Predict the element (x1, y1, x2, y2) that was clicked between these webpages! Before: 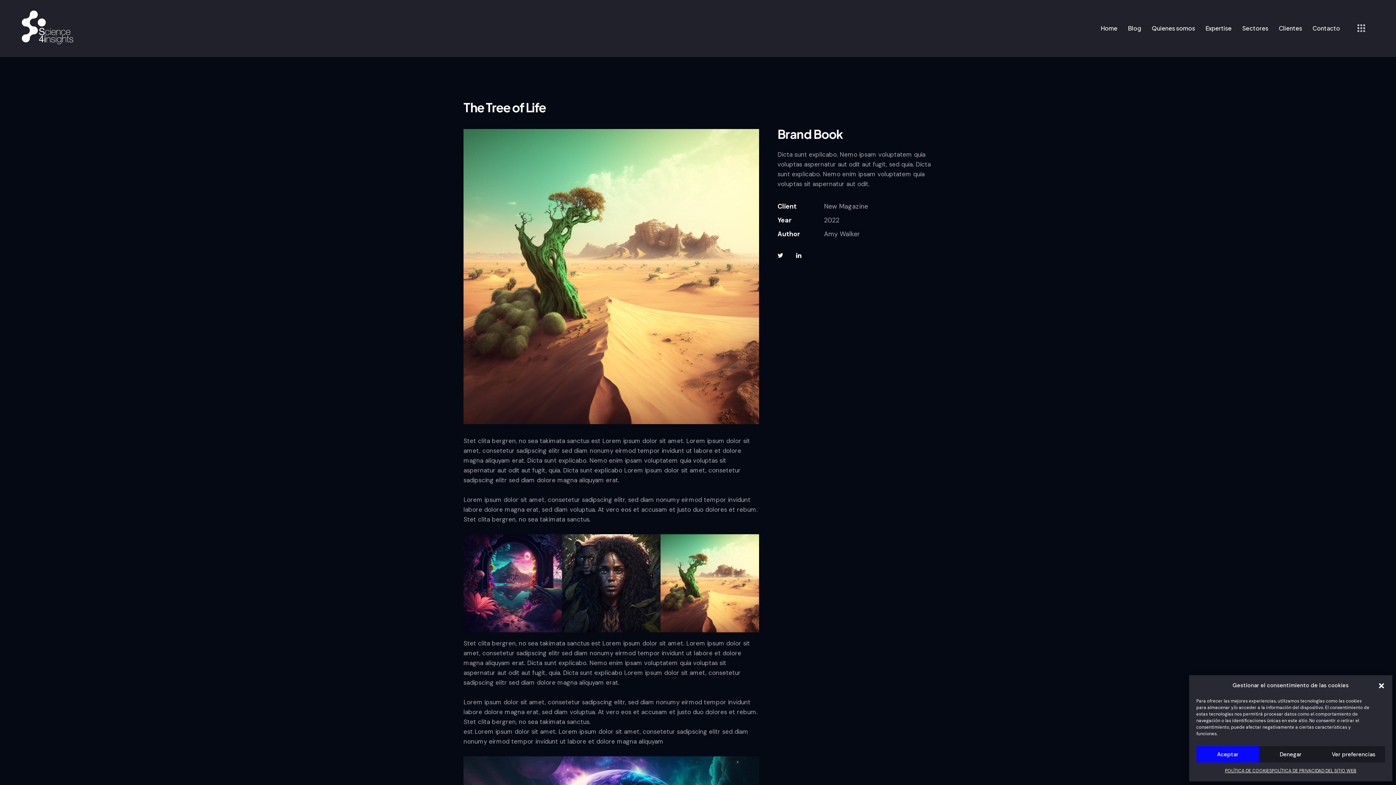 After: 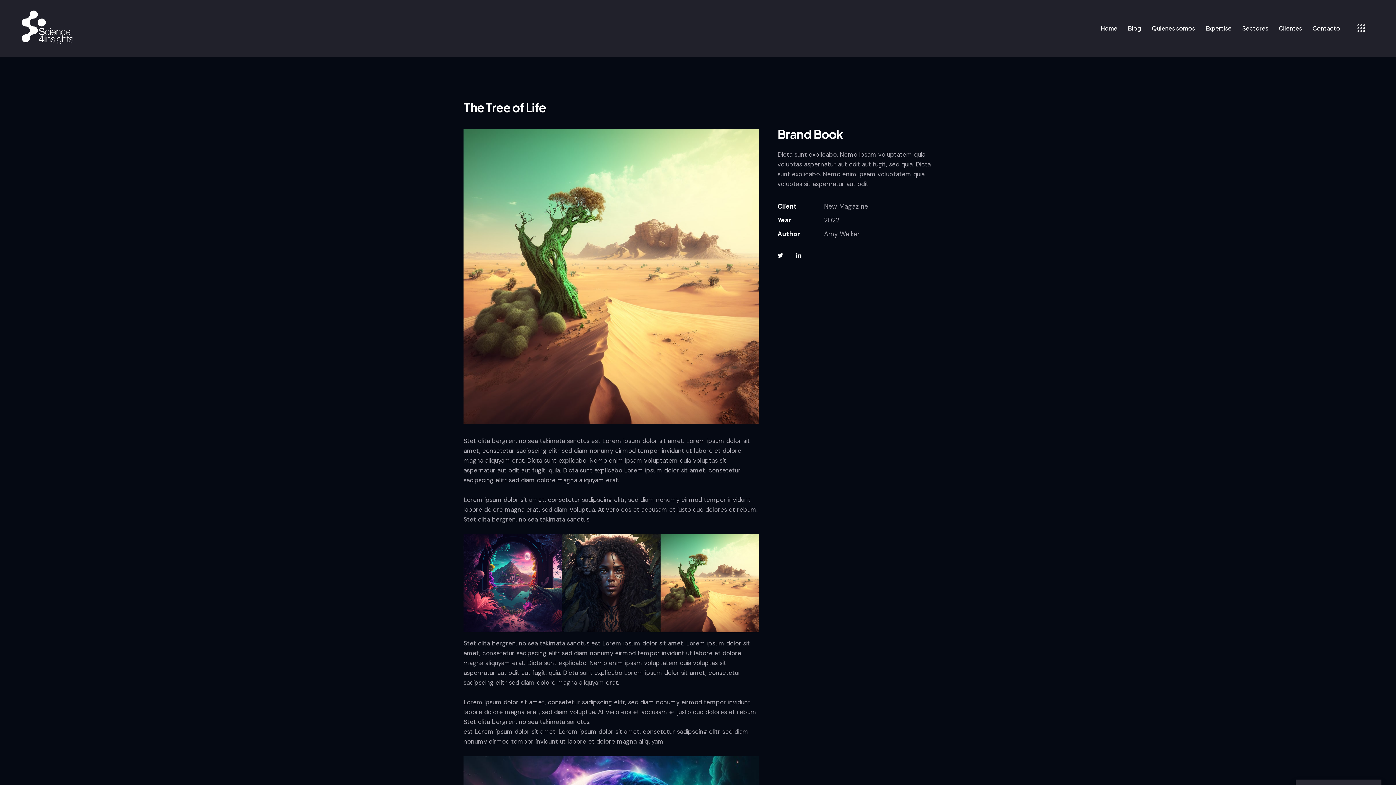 Action: bbox: (1378, 682, 1385, 689) label: close-dialog